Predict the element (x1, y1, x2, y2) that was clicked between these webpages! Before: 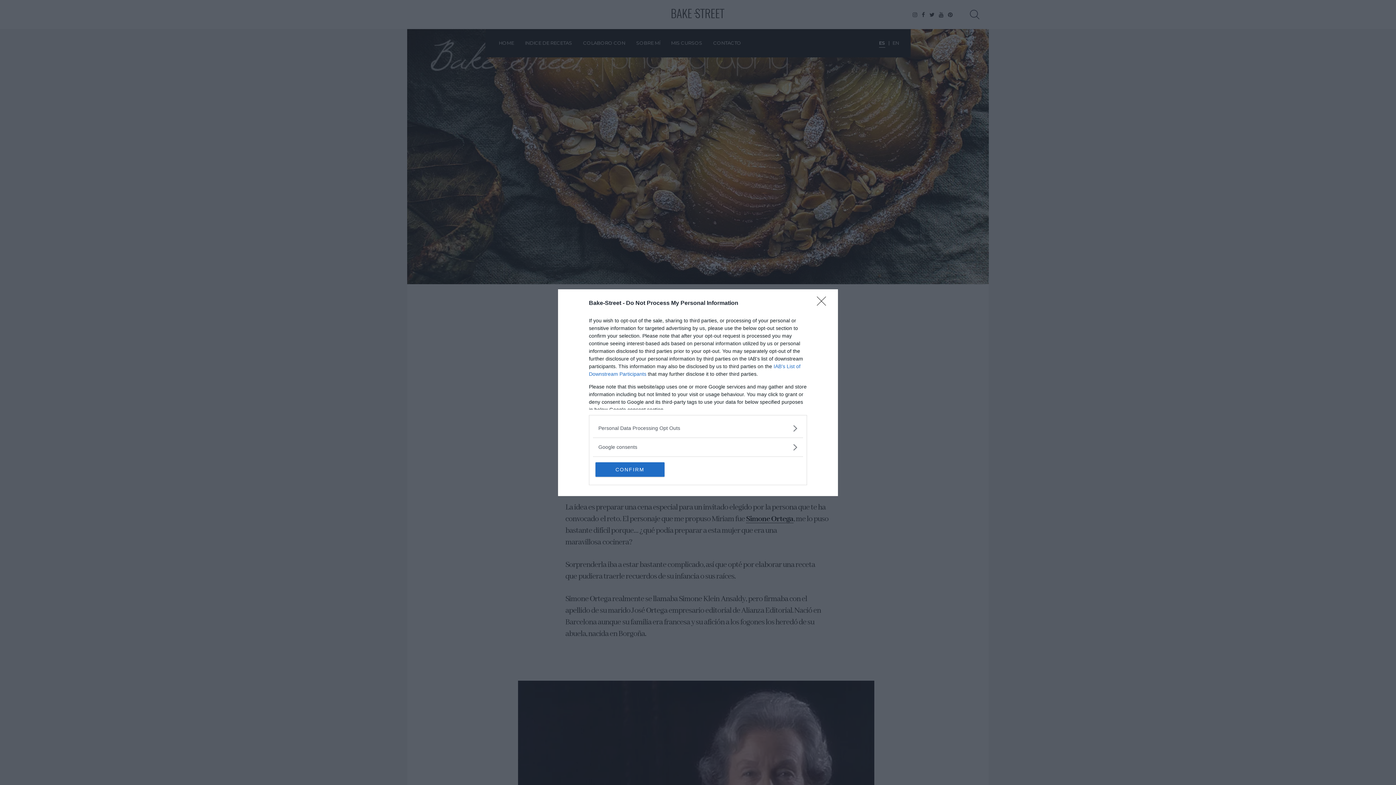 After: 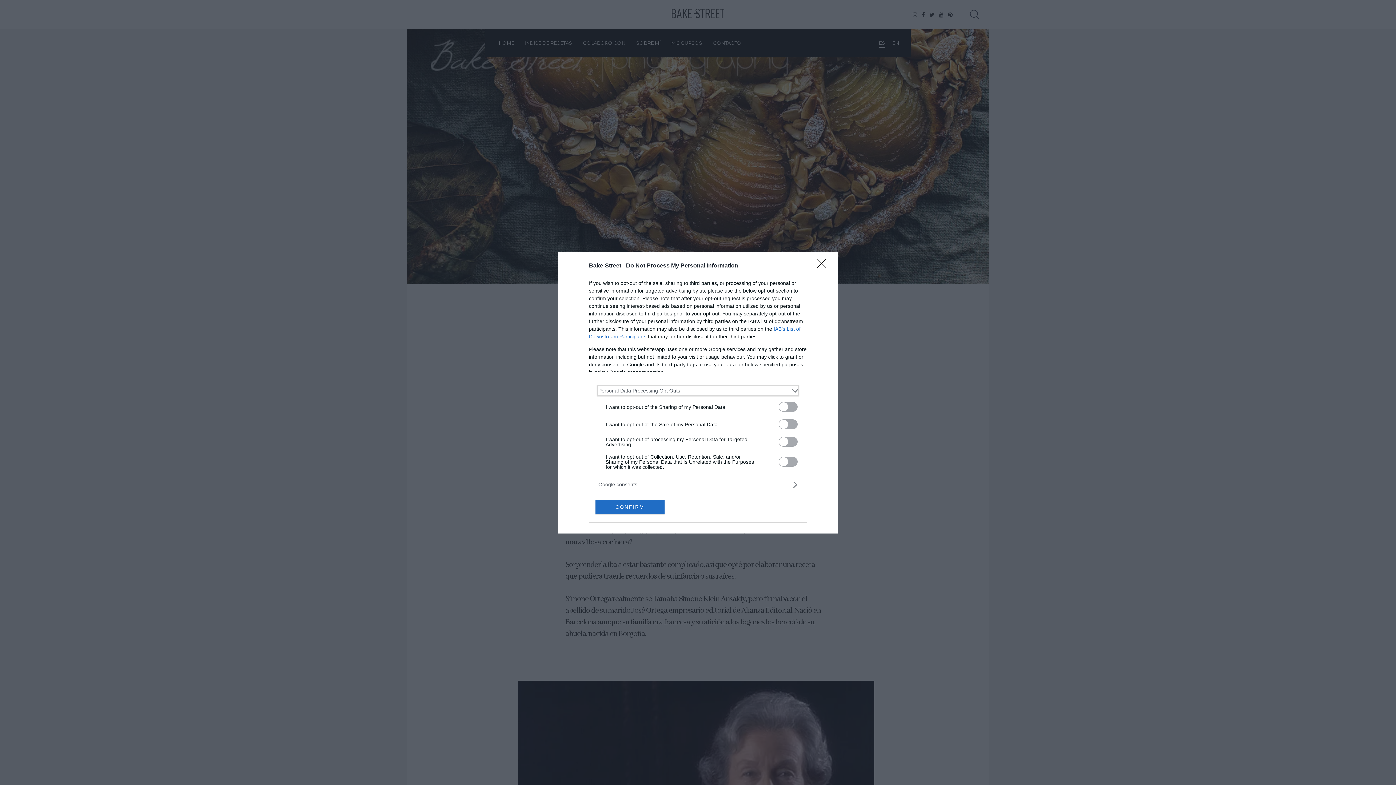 Action: bbox: (598, 424, 797, 432) label: Opt-Outs